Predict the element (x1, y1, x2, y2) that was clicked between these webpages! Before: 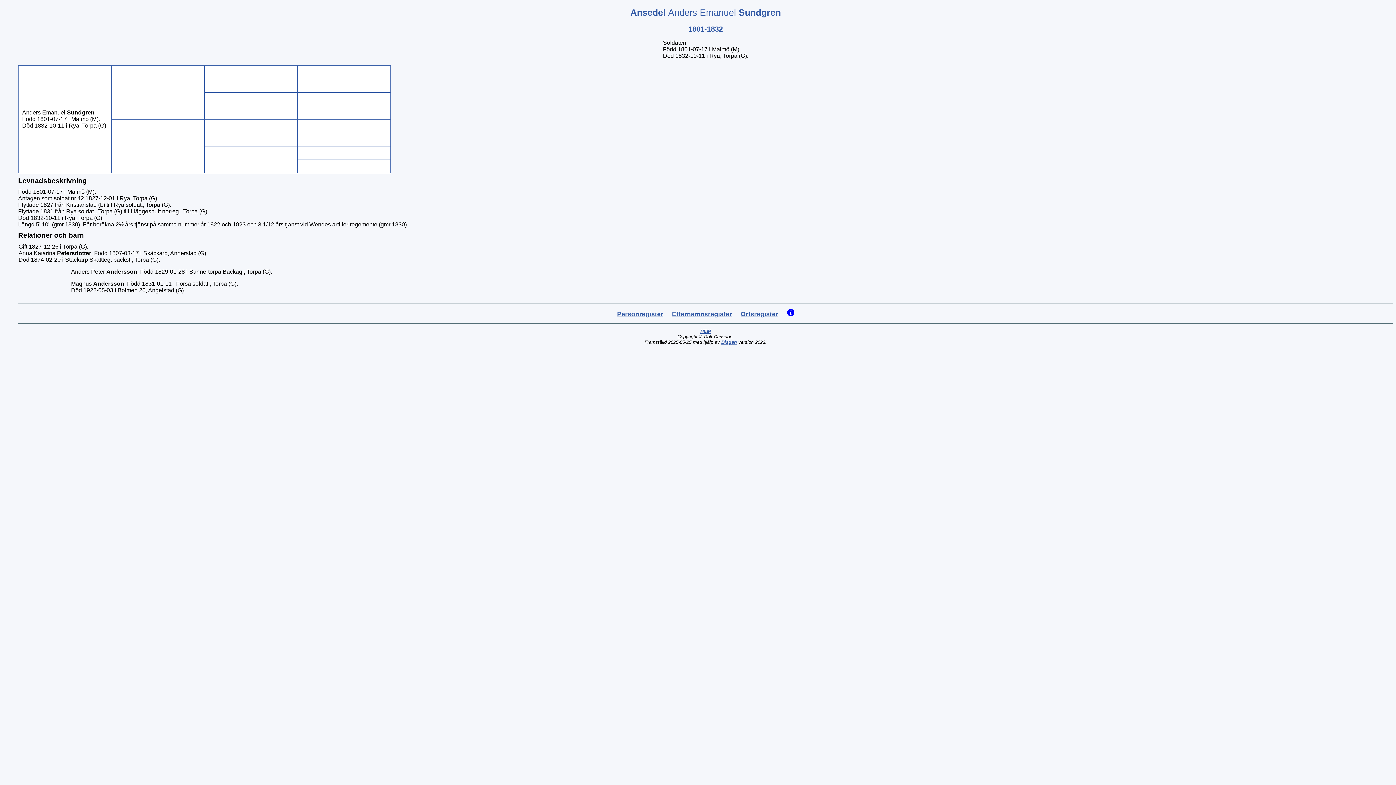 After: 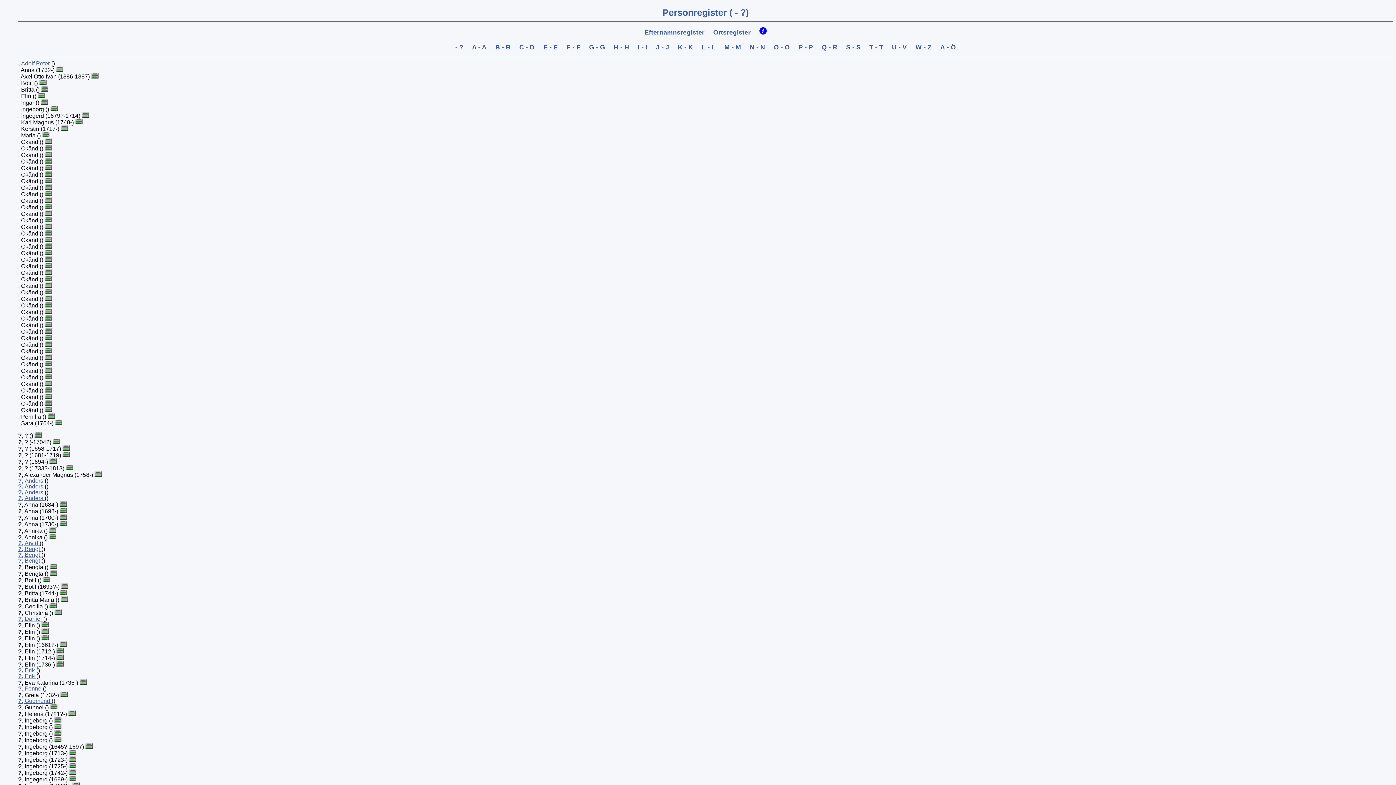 Action: bbox: (617, 310, 663, 317) label: Personregister